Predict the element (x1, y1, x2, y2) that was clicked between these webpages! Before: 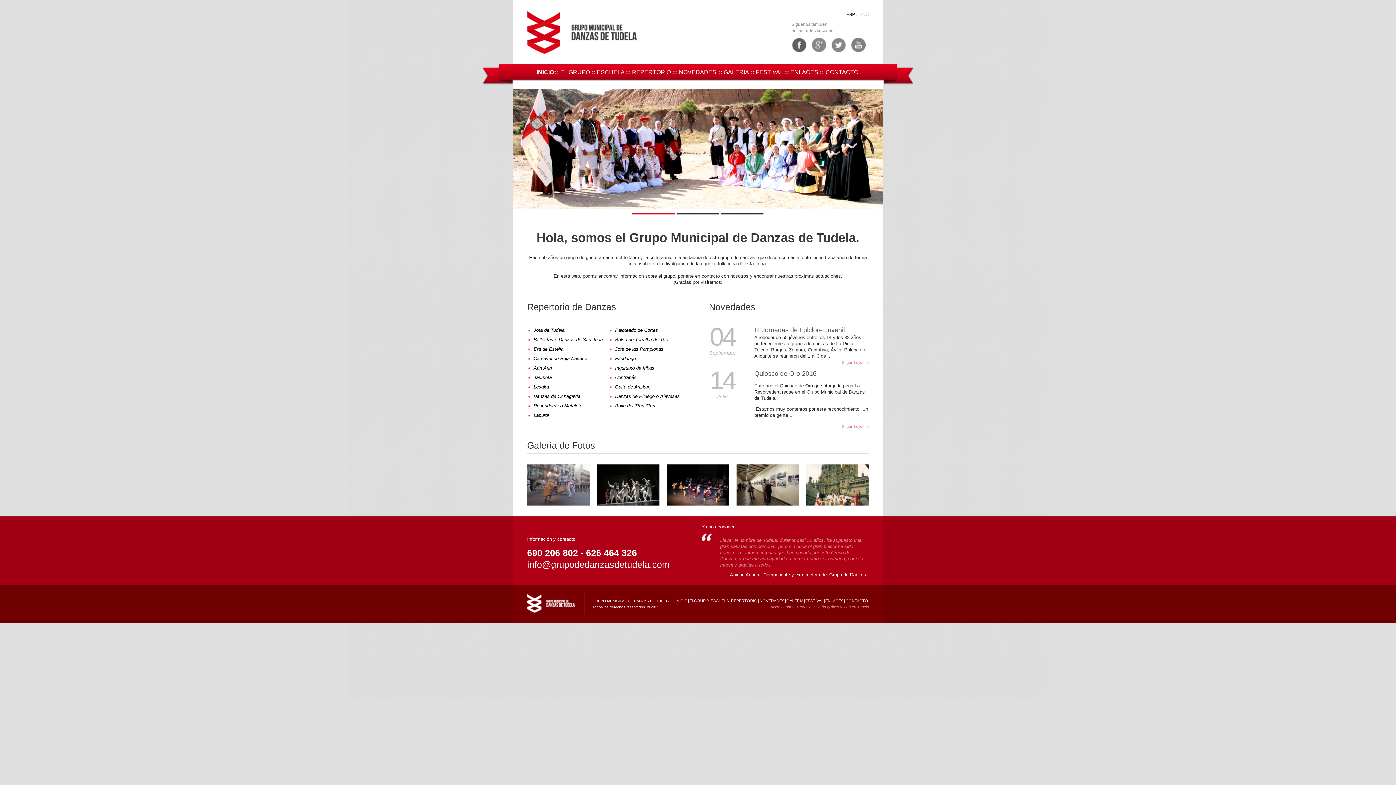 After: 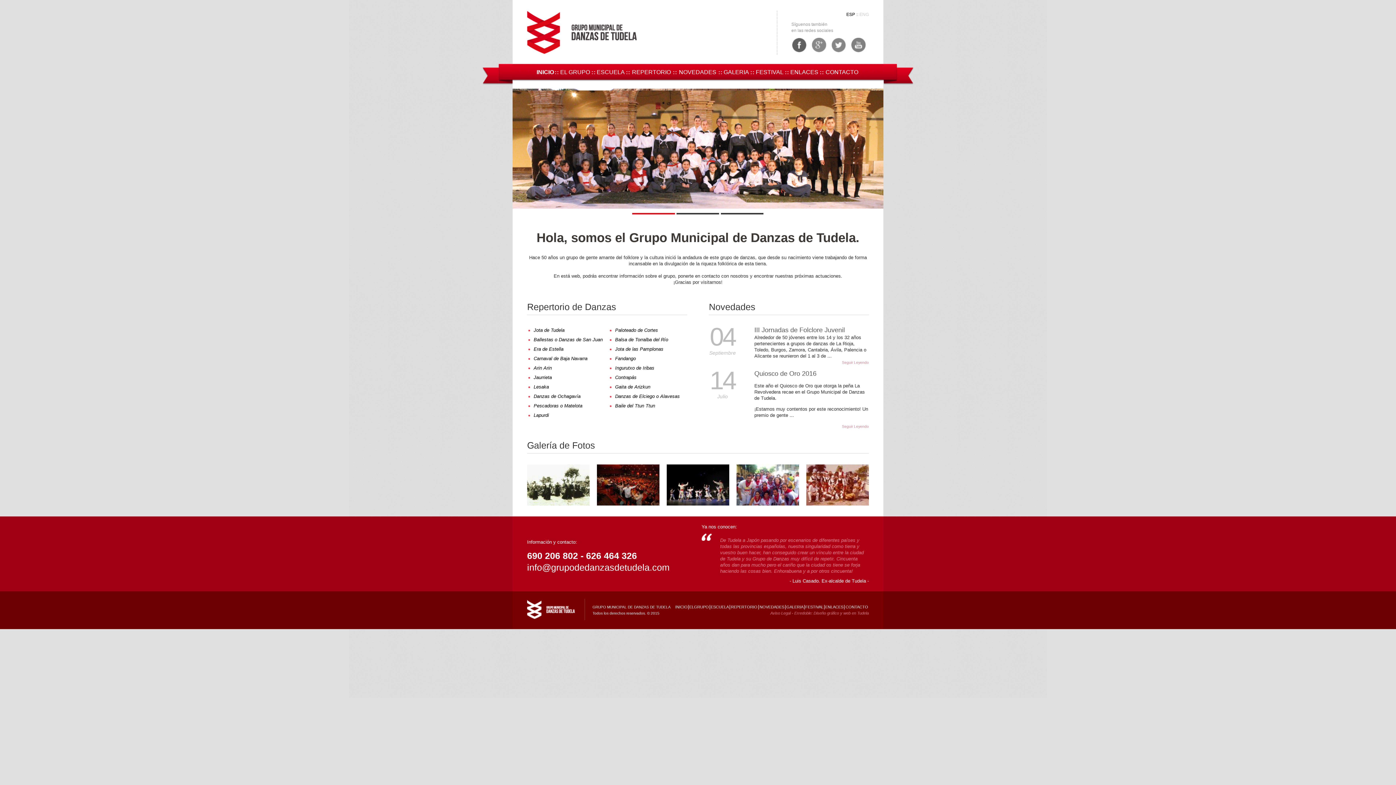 Action: label: INICIO bbox: (536, 69, 554, 75)